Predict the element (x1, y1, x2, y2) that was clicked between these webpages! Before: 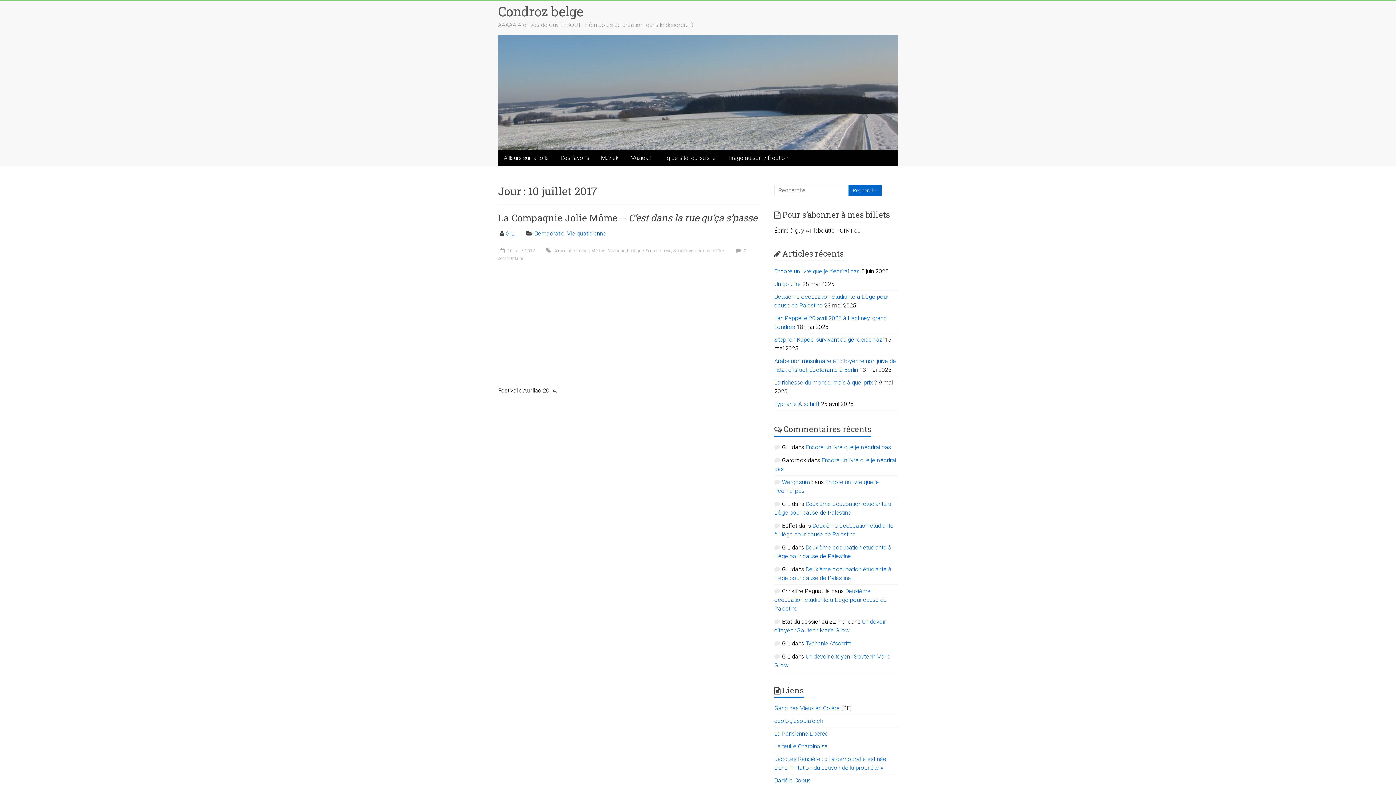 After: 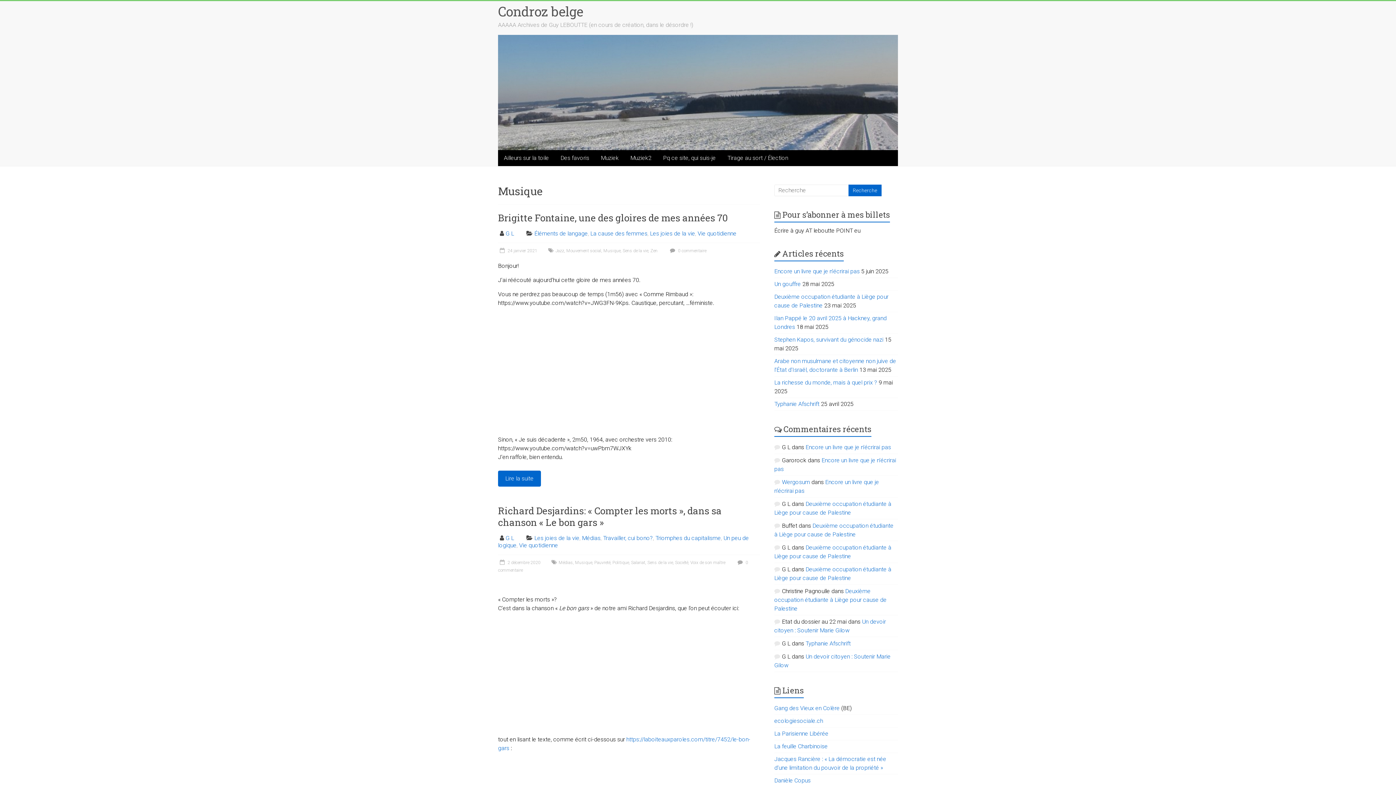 Action: bbox: (608, 248, 625, 253) label: Musique